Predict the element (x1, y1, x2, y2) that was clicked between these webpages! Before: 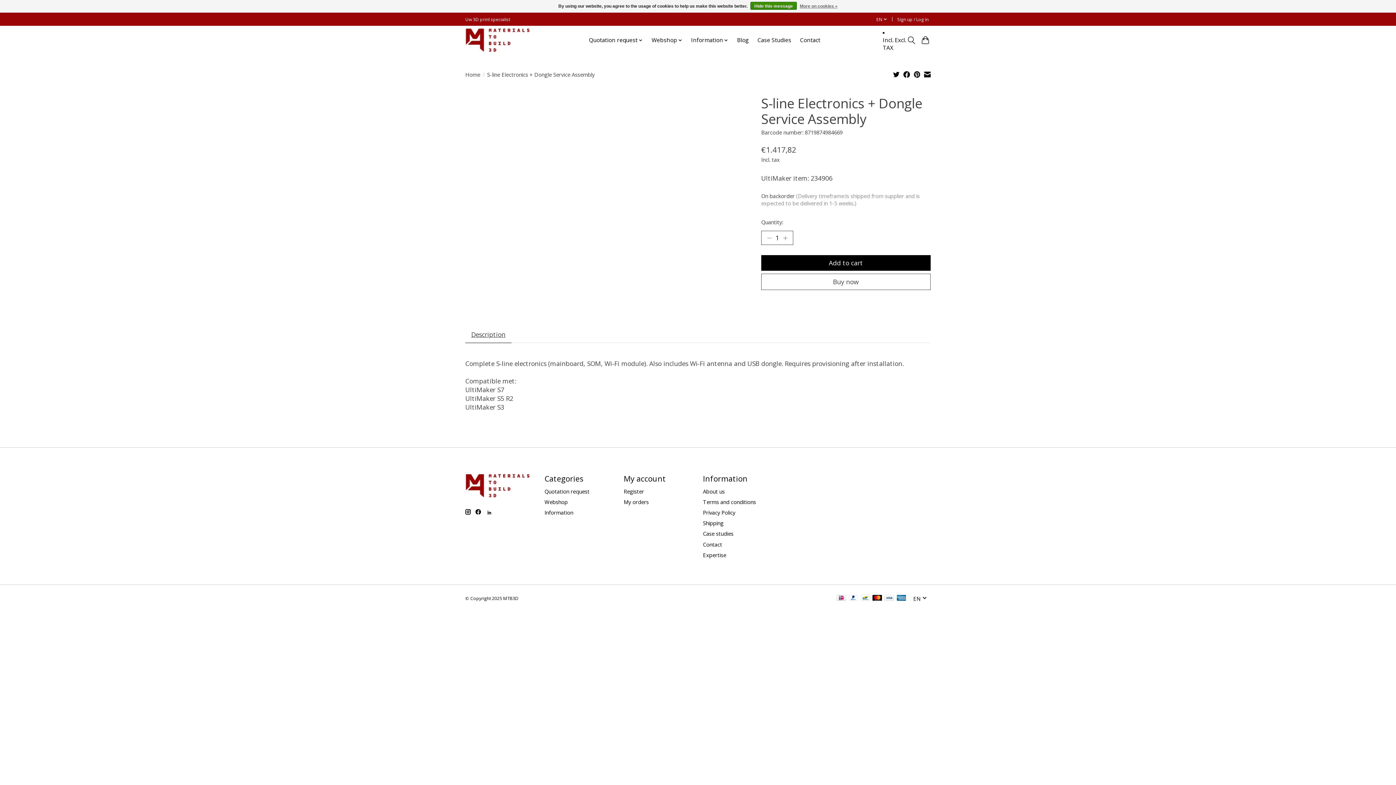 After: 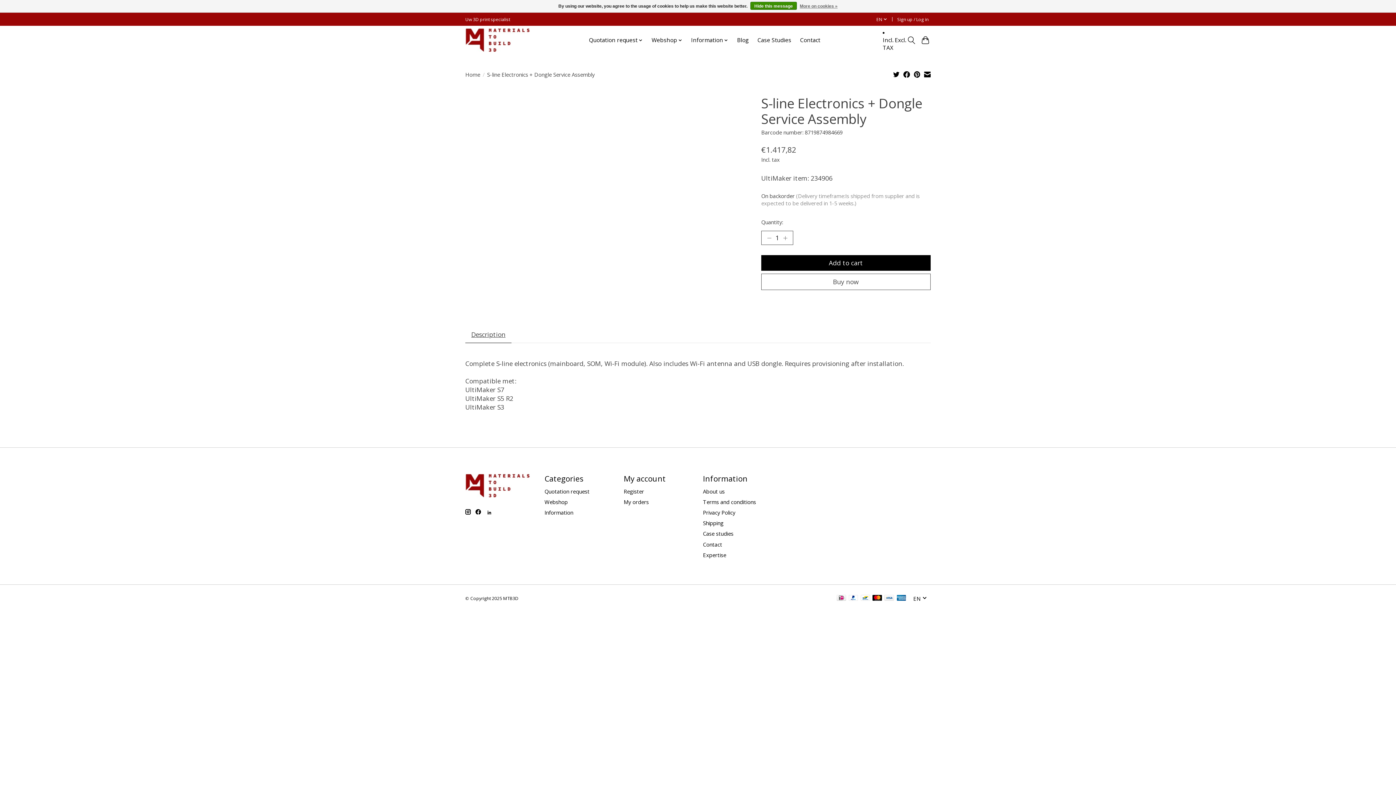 Action: bbox: (465, 509, 470, 514)